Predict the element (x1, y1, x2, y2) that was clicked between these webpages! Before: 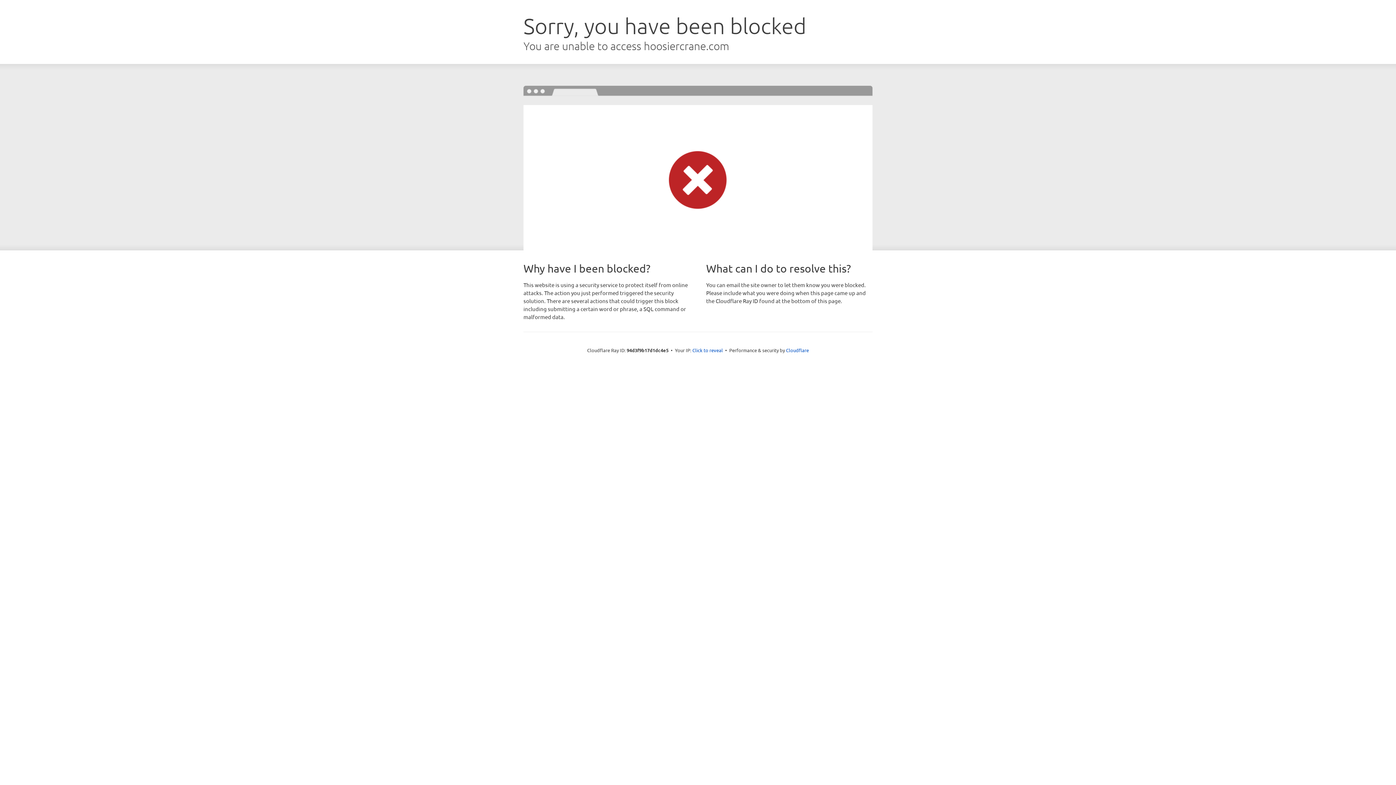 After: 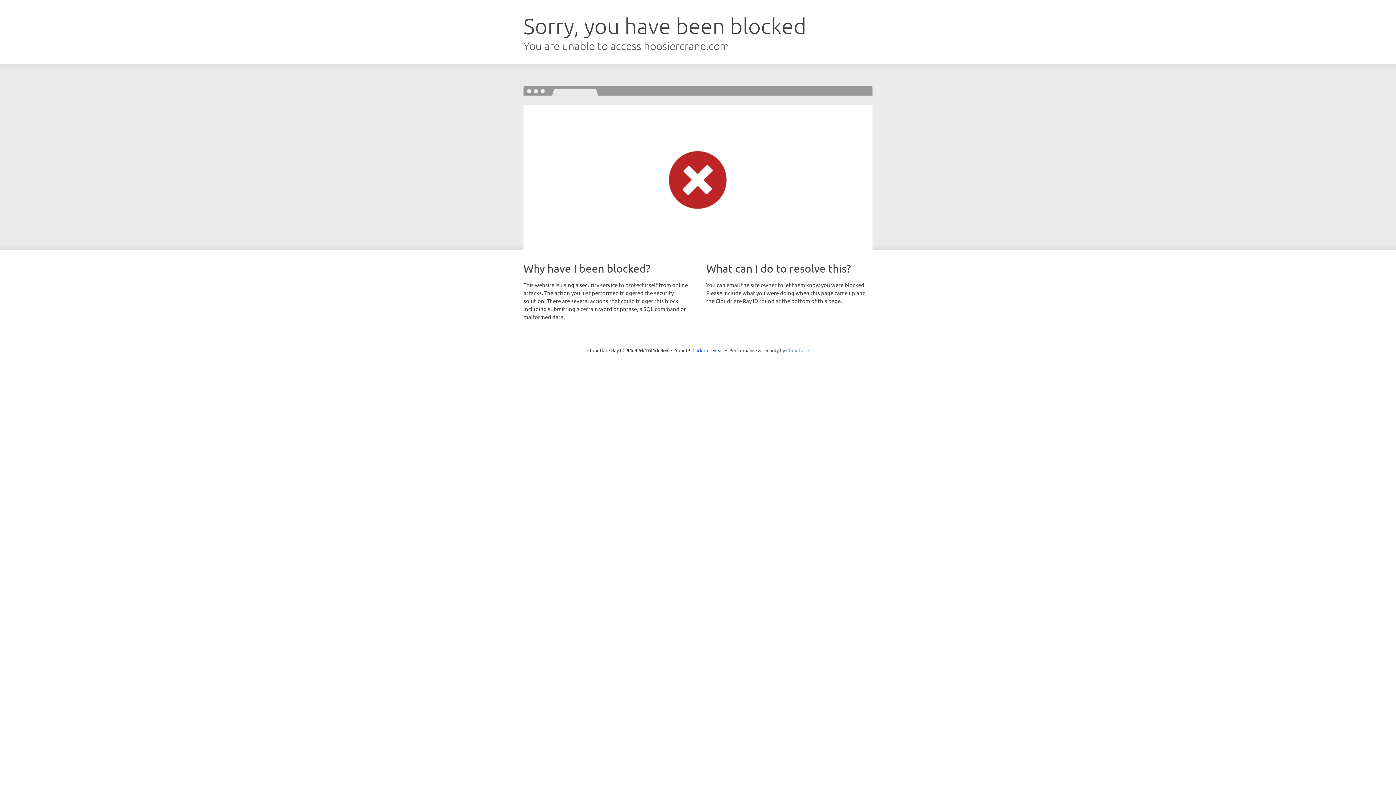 Action: label: Cloudflare bbox: (786, 347, 809, 353)